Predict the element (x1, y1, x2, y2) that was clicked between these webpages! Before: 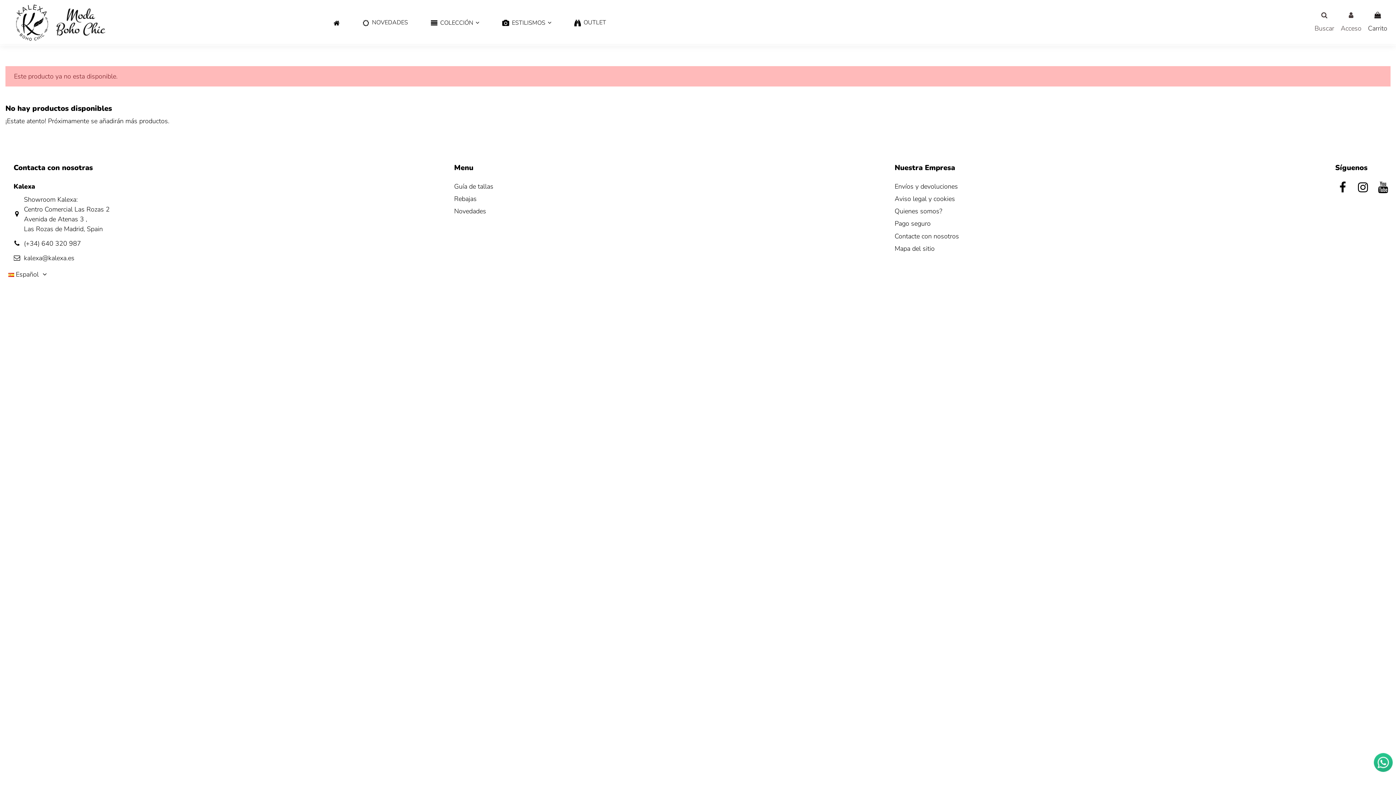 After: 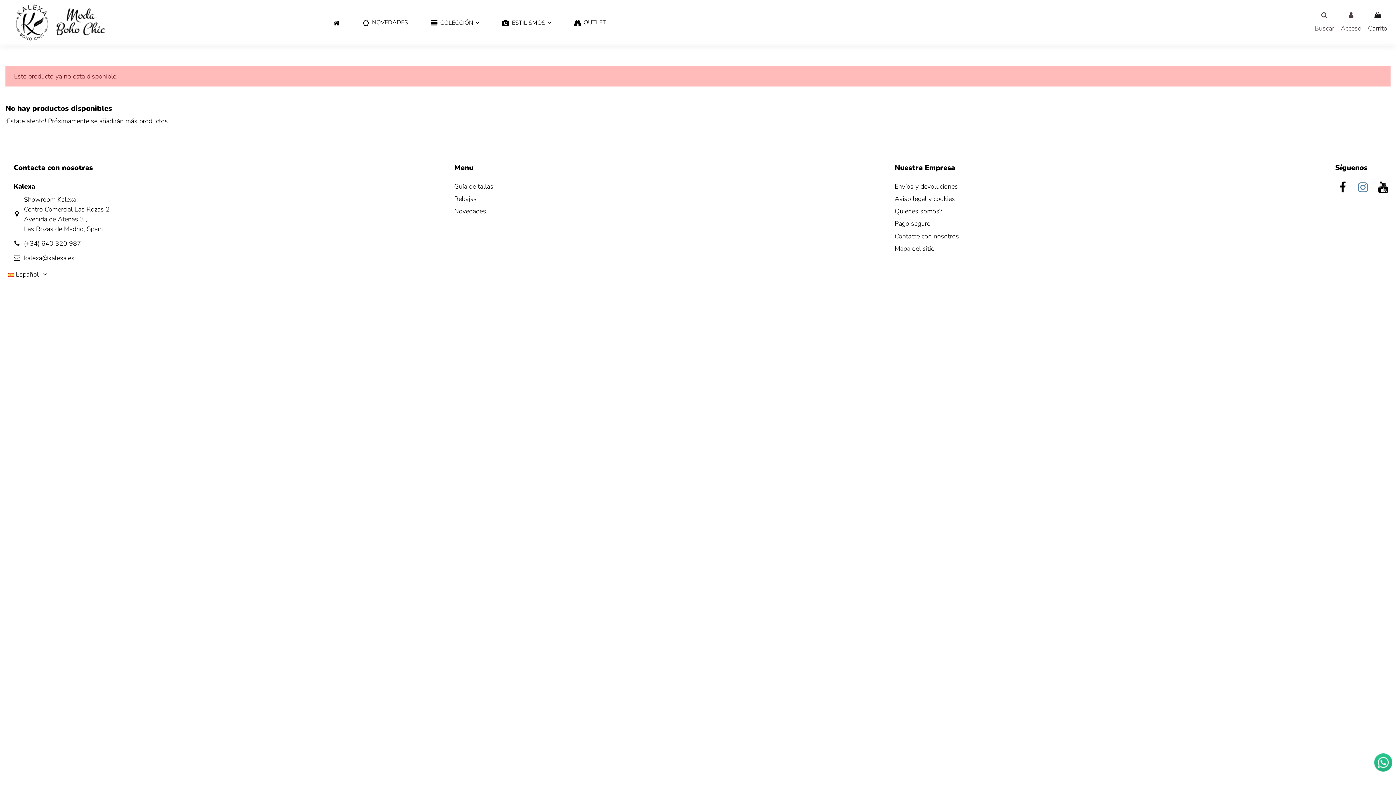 Action: bbox: (1355, 179, 1370, 195)